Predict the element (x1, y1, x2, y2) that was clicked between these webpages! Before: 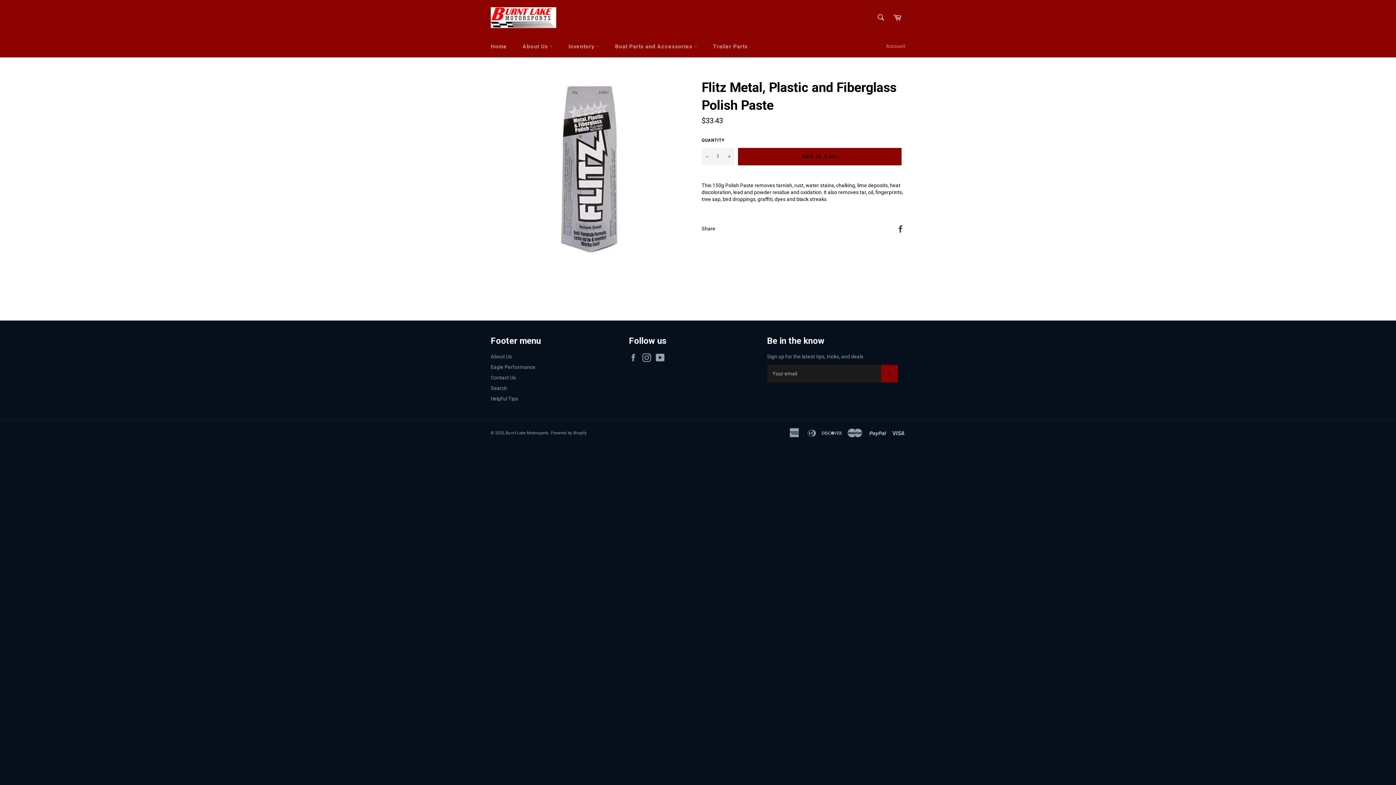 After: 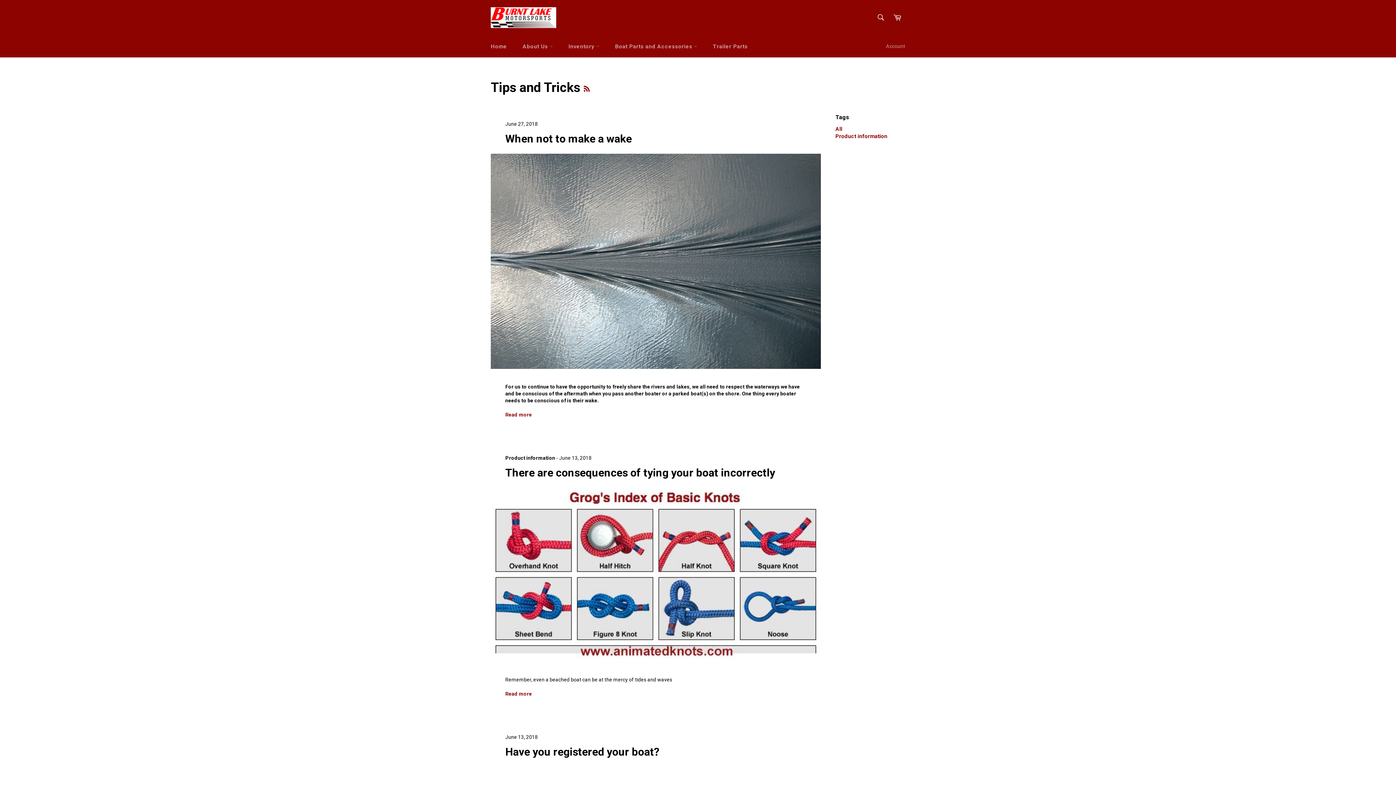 Action: label: Helpful Tips bbox: (490, 396, 518, 401)